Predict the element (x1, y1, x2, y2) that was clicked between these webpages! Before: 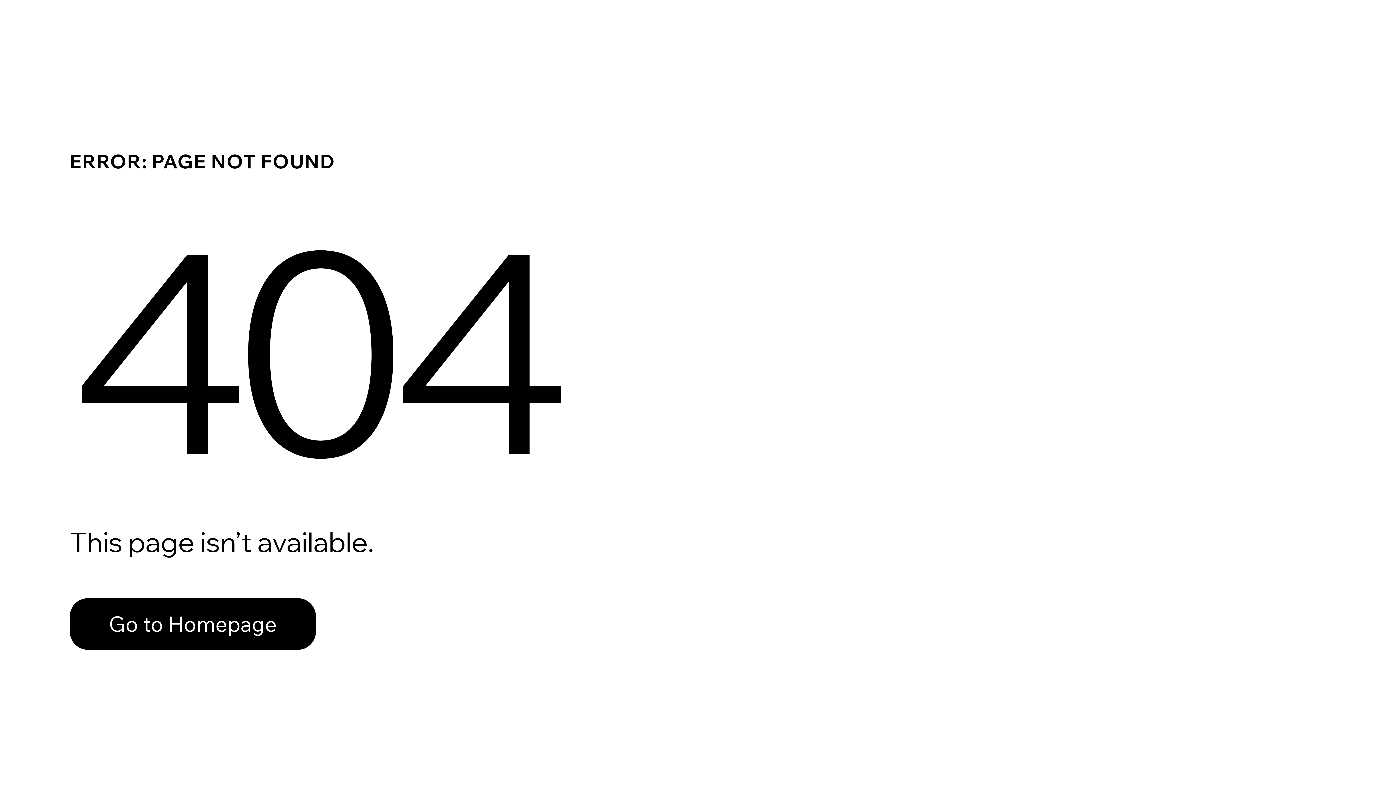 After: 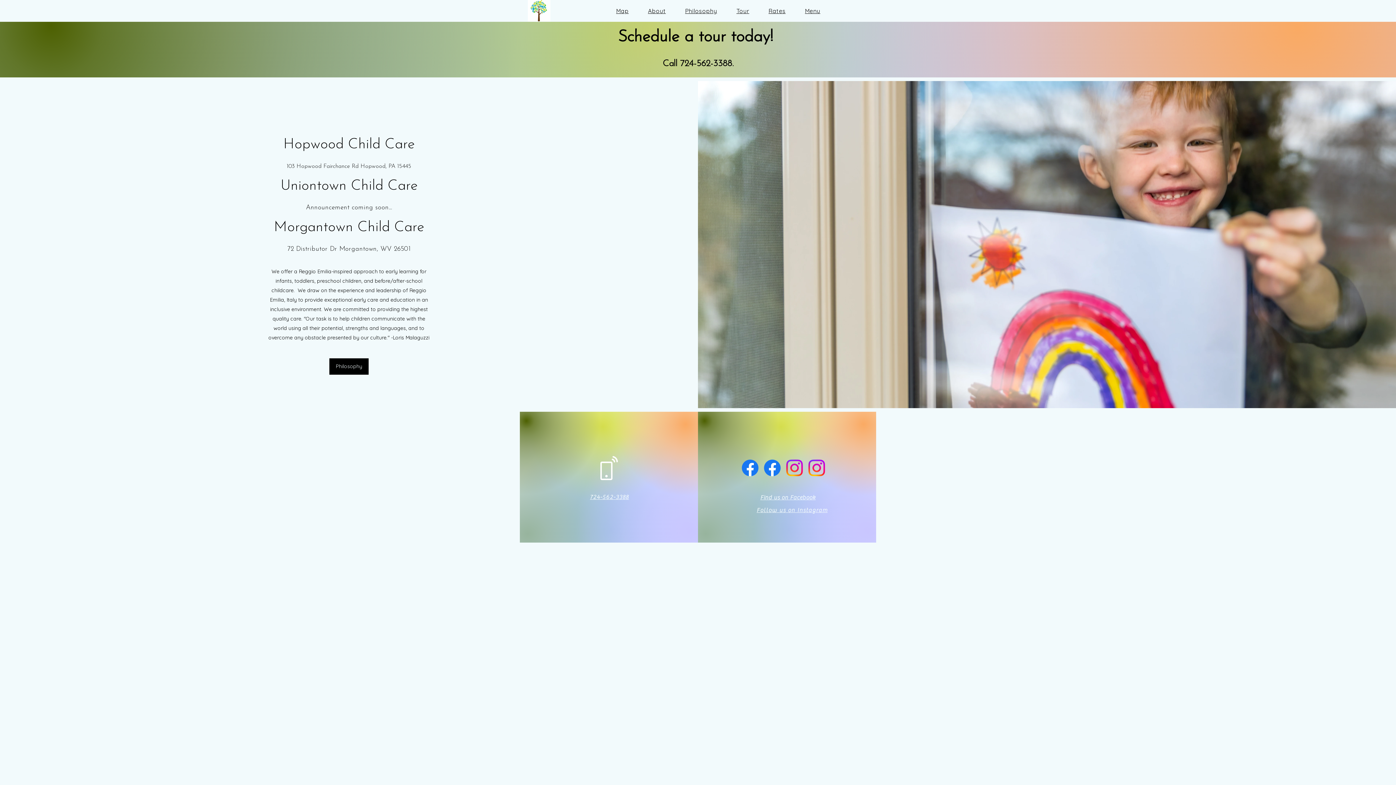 Action: bbox: (69, 598, 316, 650) label: Go to Homepage